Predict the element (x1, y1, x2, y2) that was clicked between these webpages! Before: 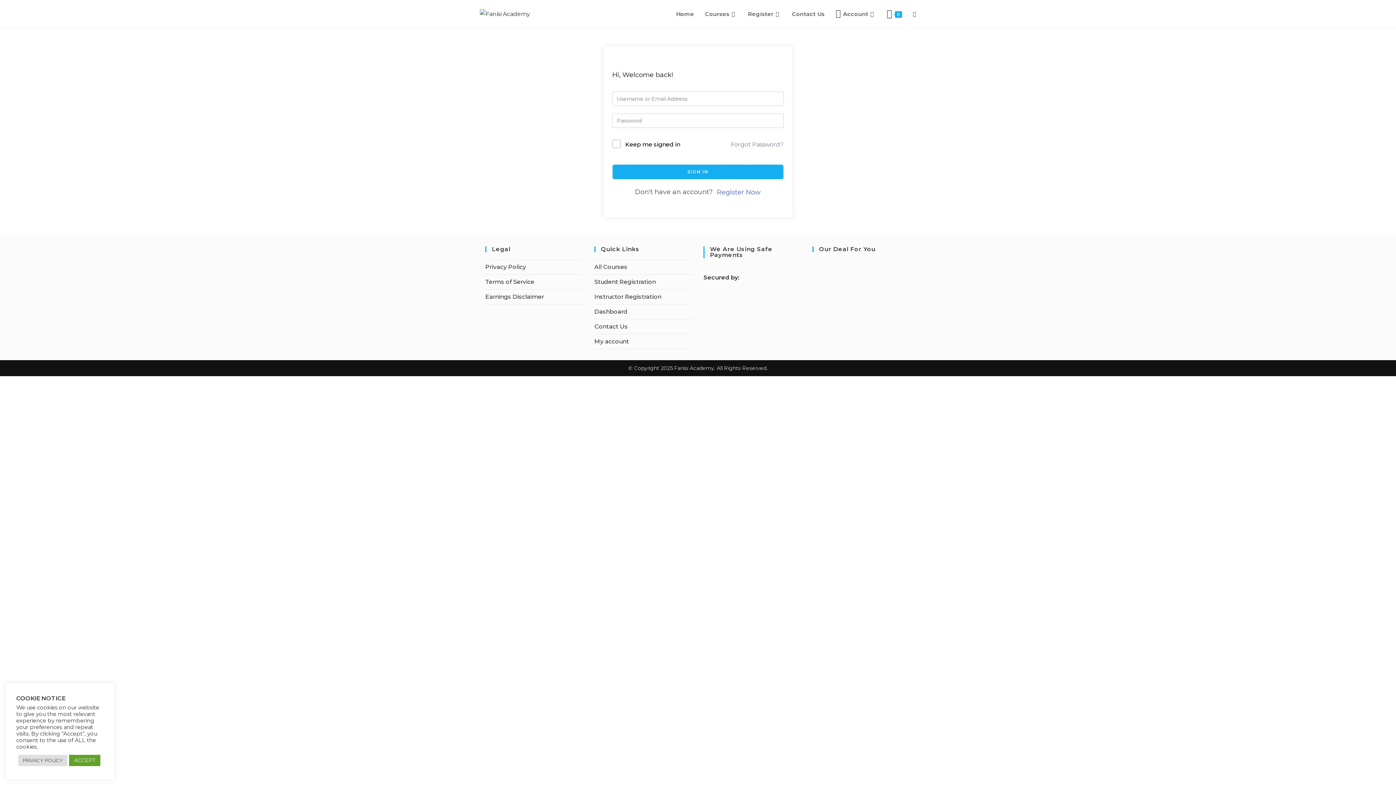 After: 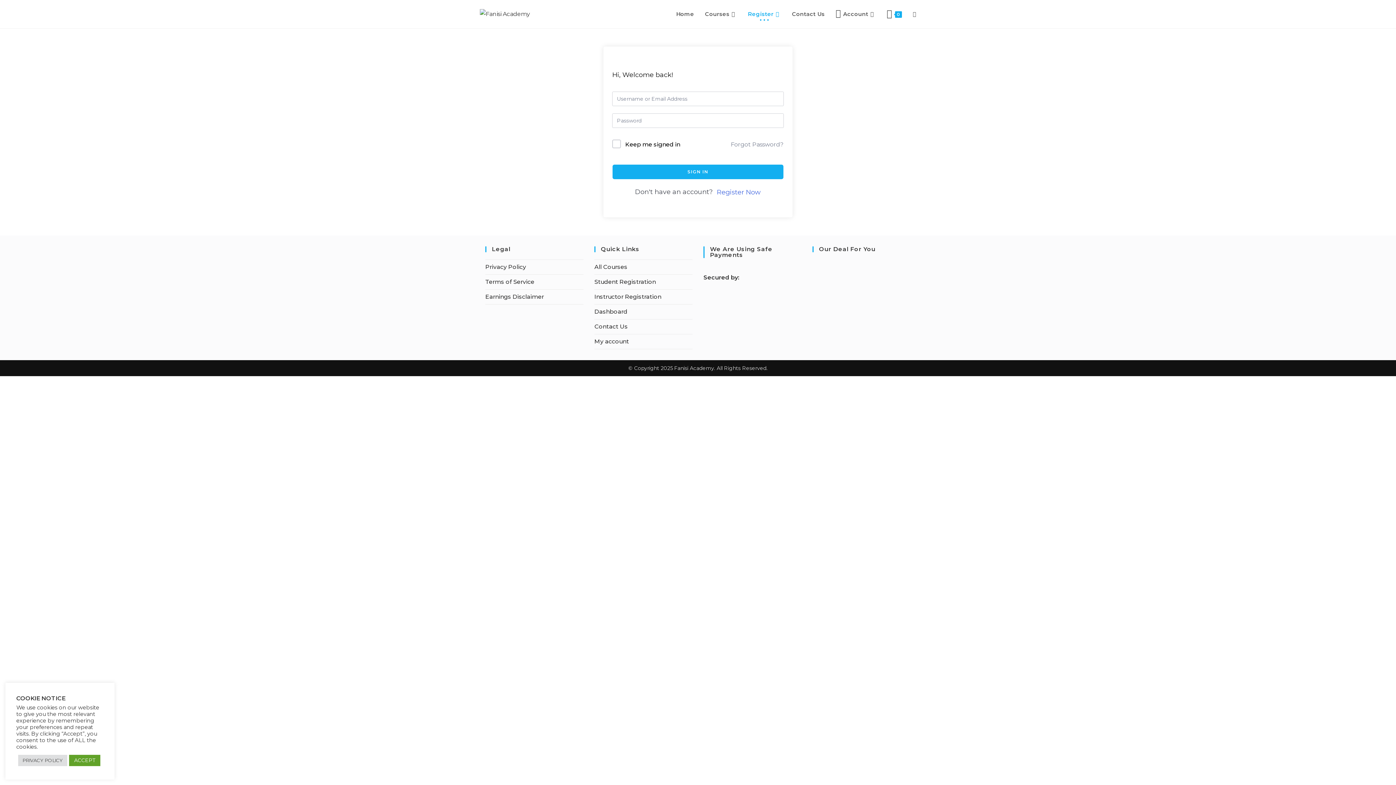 Action: label: Register bbox: (742, 0, 786, 27)